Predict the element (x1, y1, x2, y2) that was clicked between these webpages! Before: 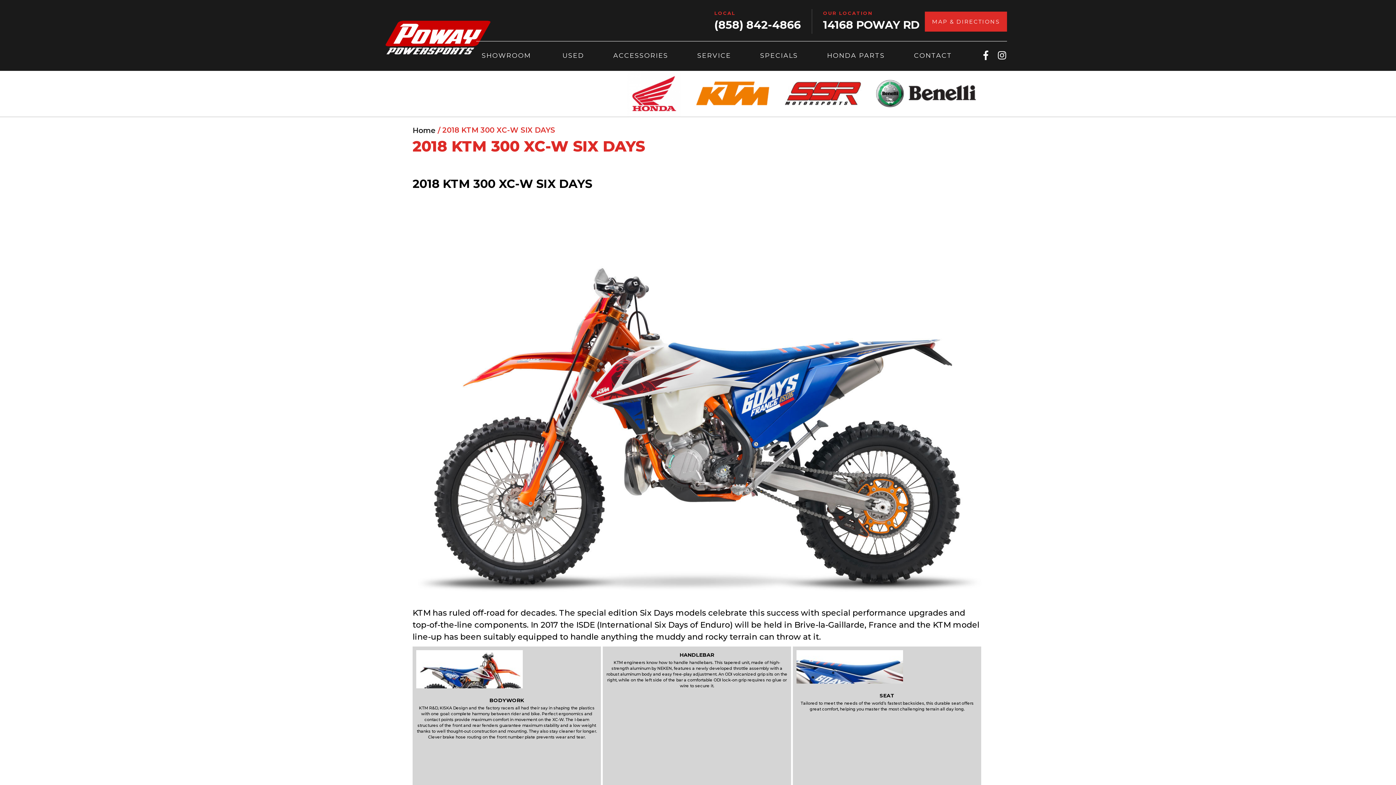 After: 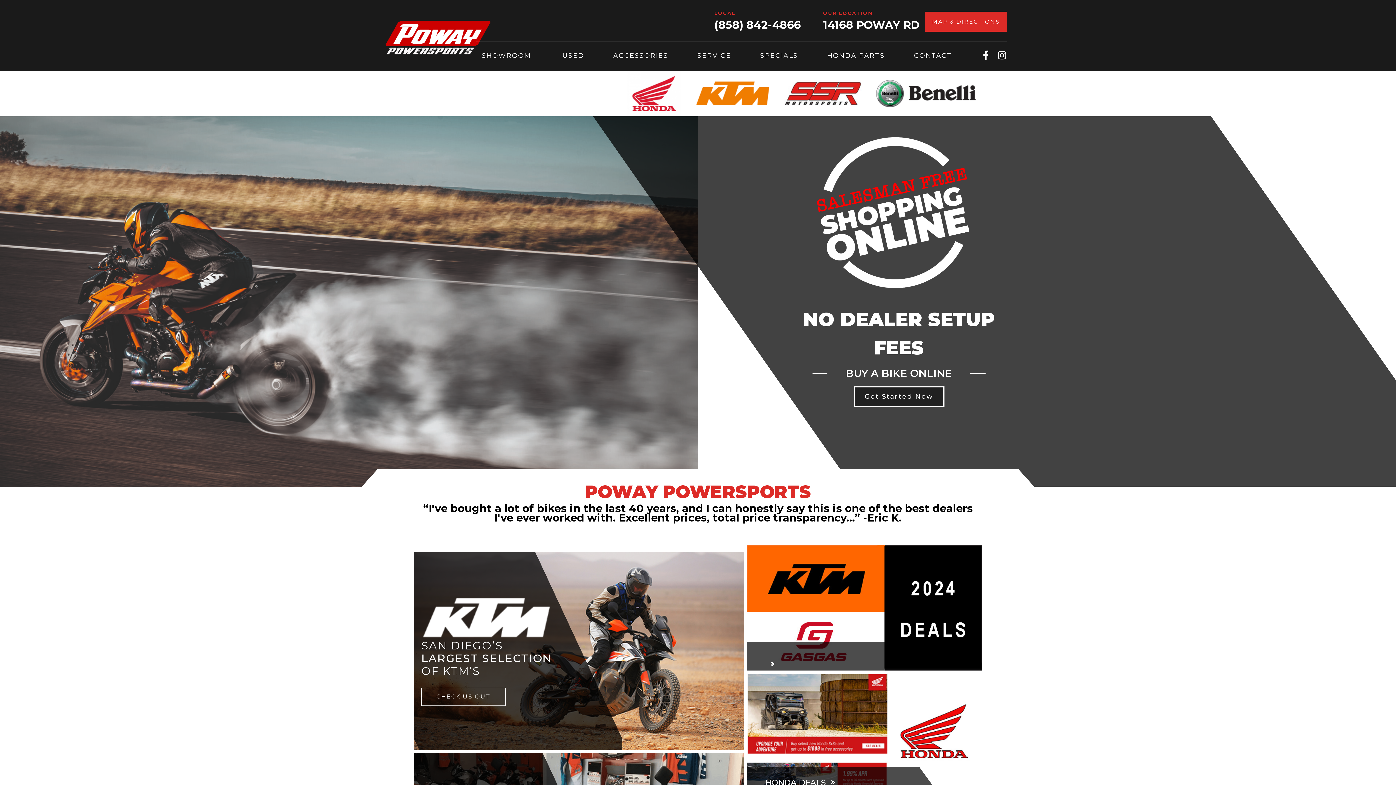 Action: bbox: (412, 125, 435, 136) label: Home